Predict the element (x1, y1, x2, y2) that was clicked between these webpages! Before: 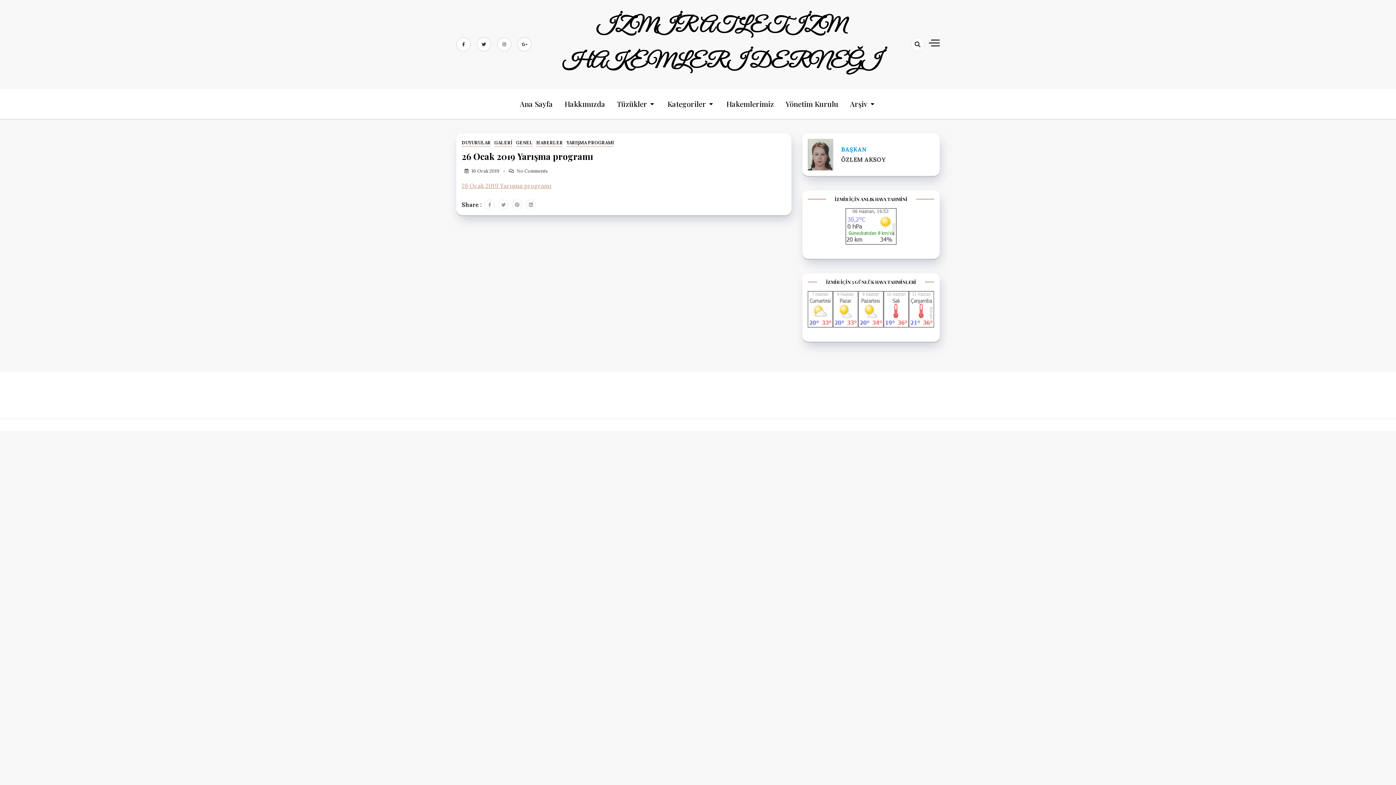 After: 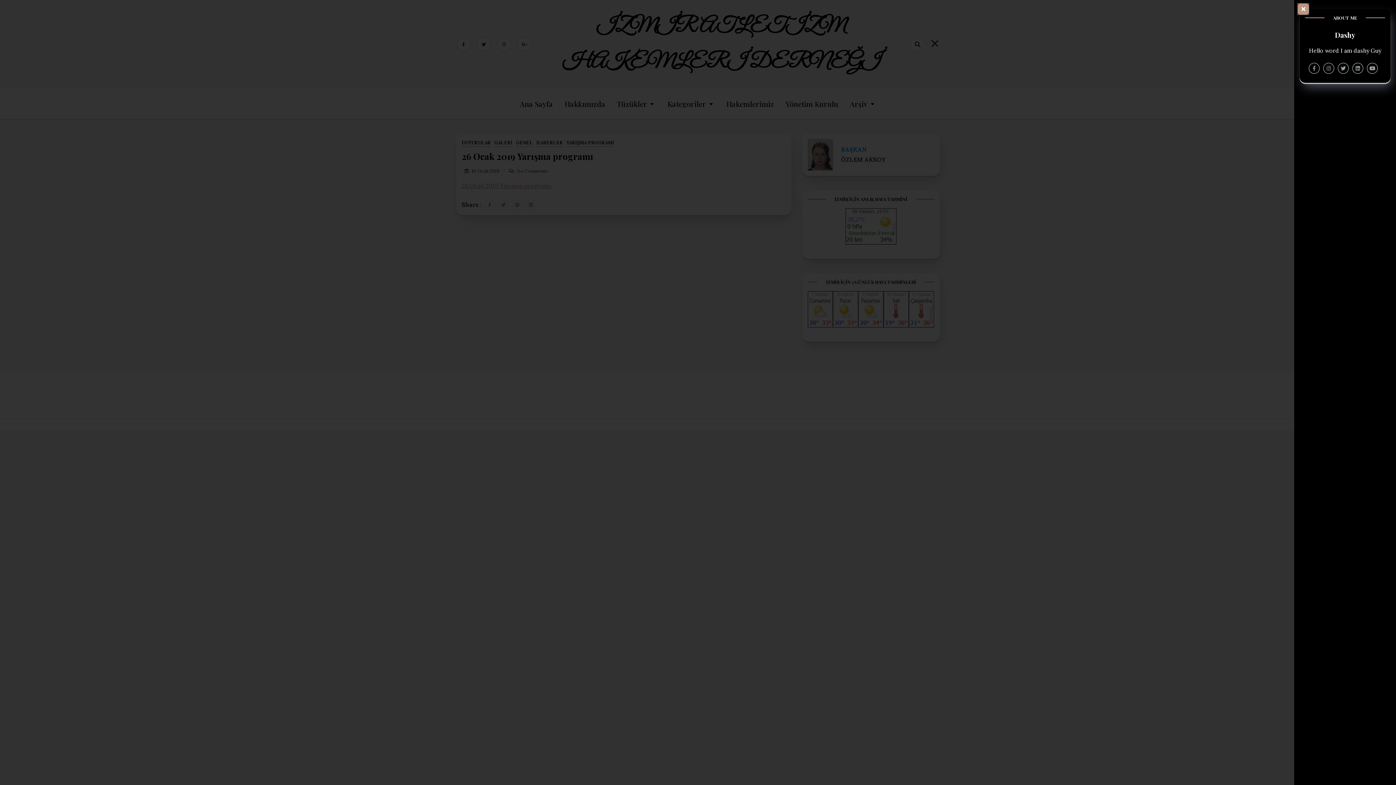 Action: bbox: (929, 37, 940, 48)